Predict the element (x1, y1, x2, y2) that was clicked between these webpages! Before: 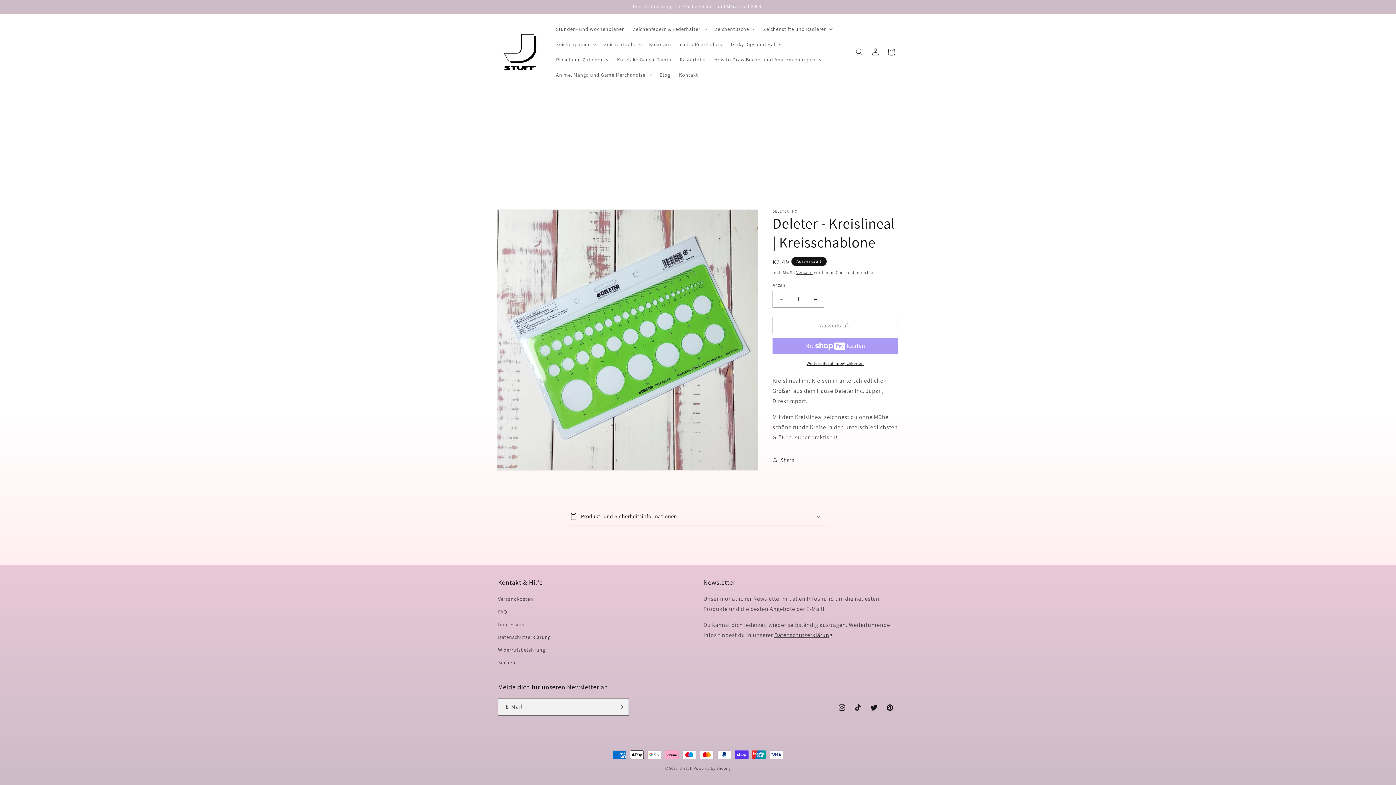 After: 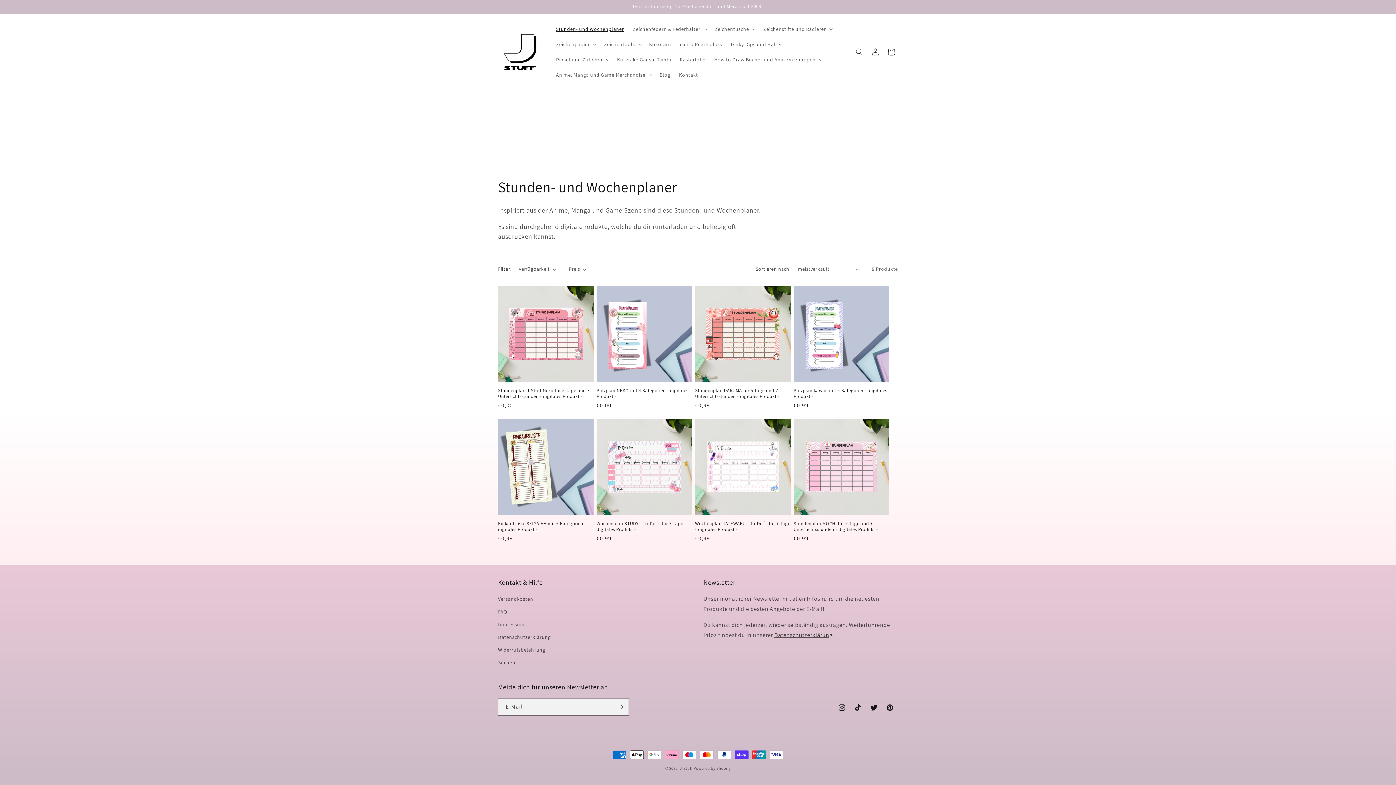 Action: label: Stunden- und Wochenplaner bbox: (551, 21, 628, 36)